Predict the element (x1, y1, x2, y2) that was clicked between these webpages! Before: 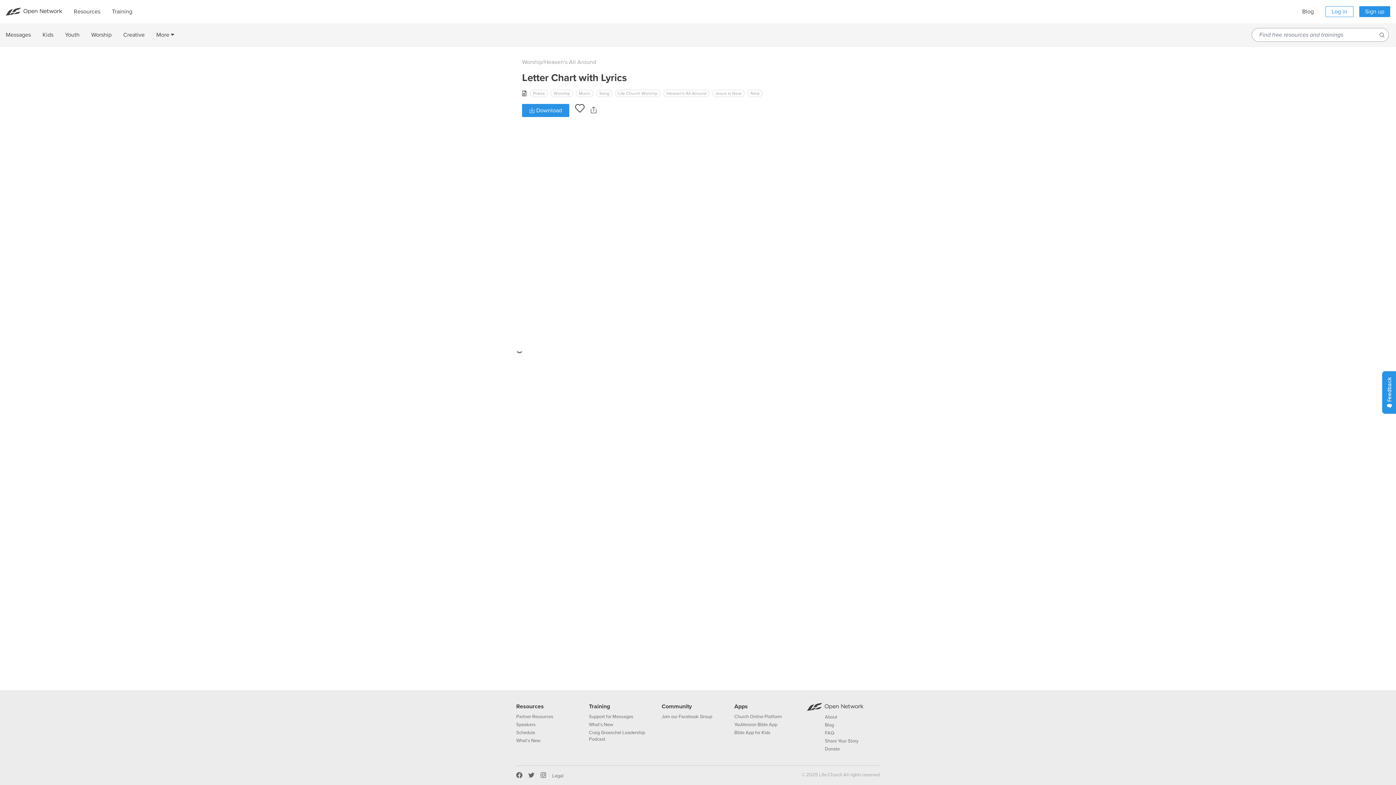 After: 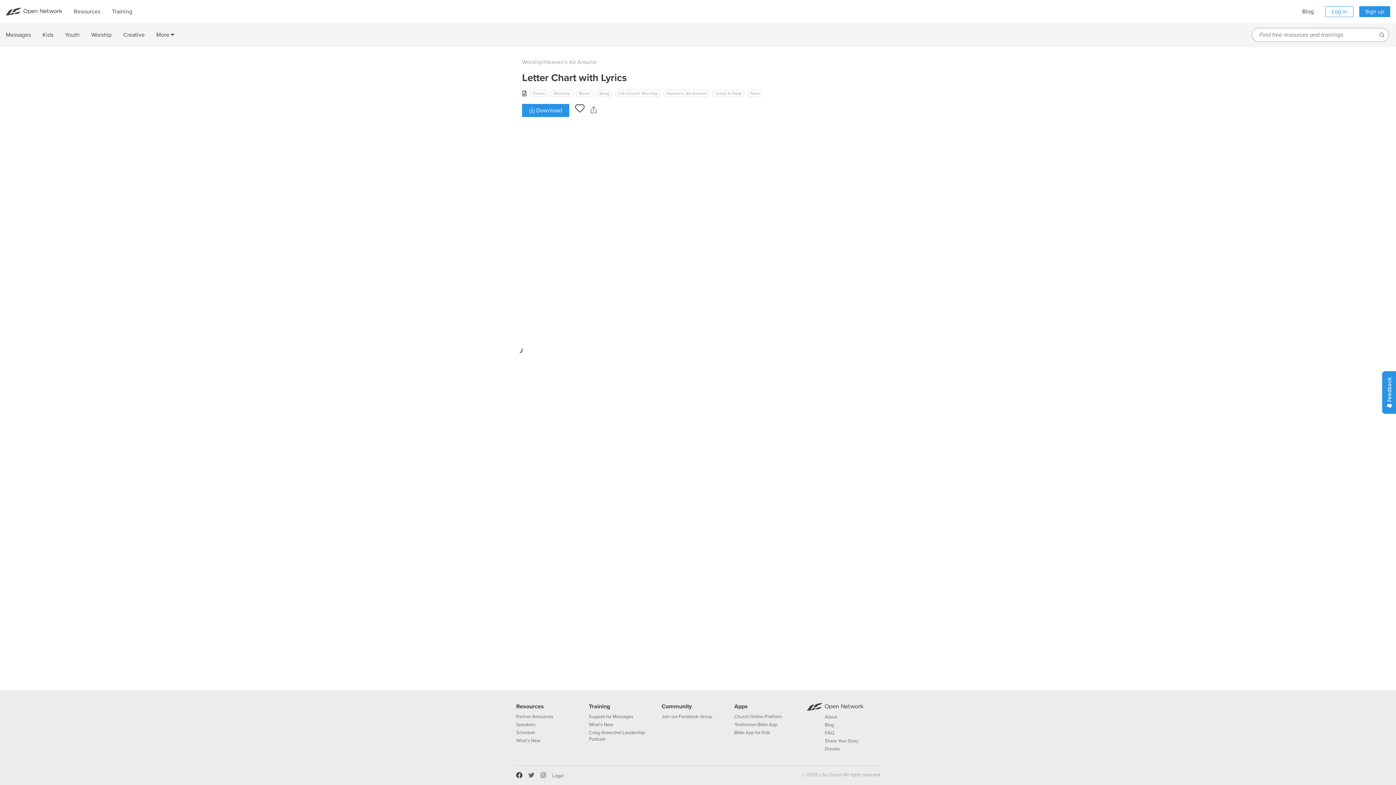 Action: bbox: (516, 772, 522, 778)